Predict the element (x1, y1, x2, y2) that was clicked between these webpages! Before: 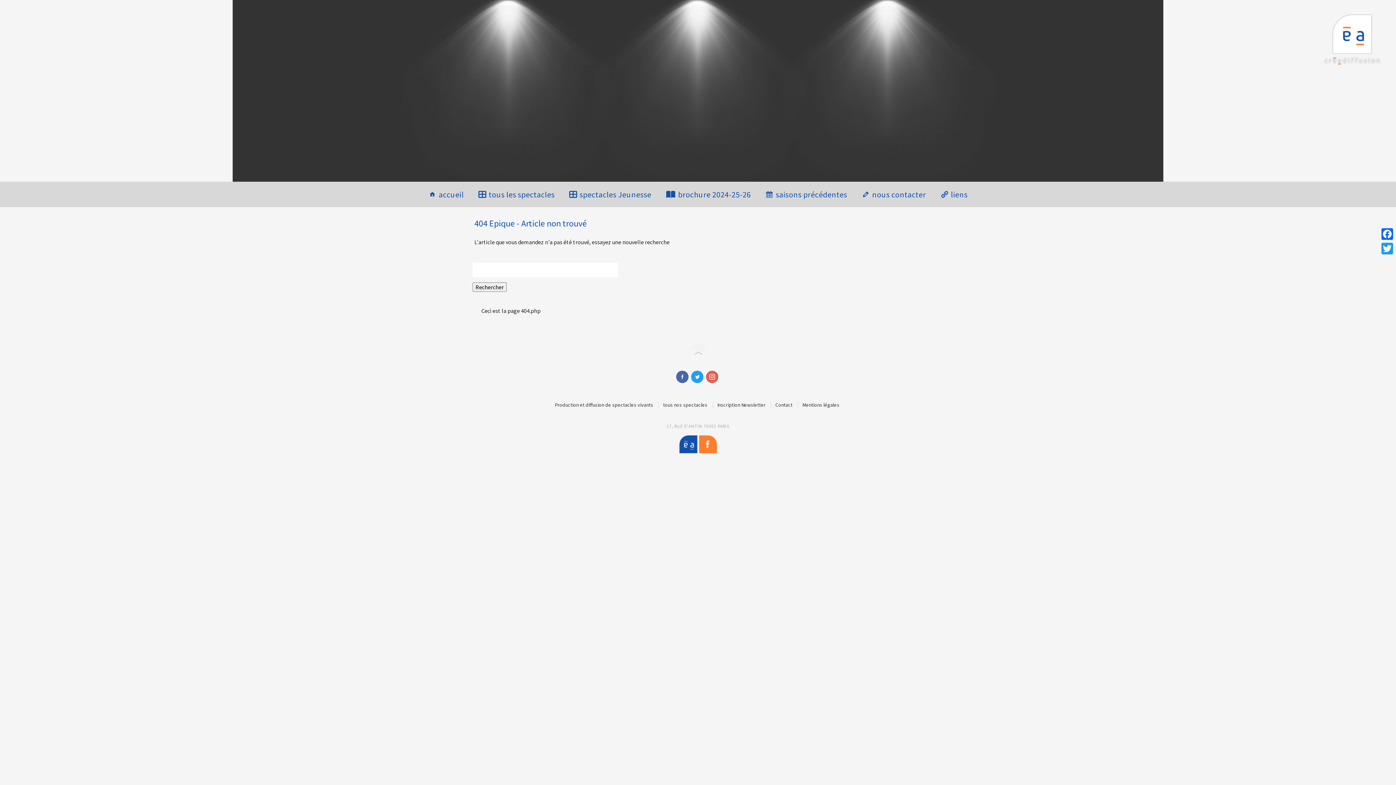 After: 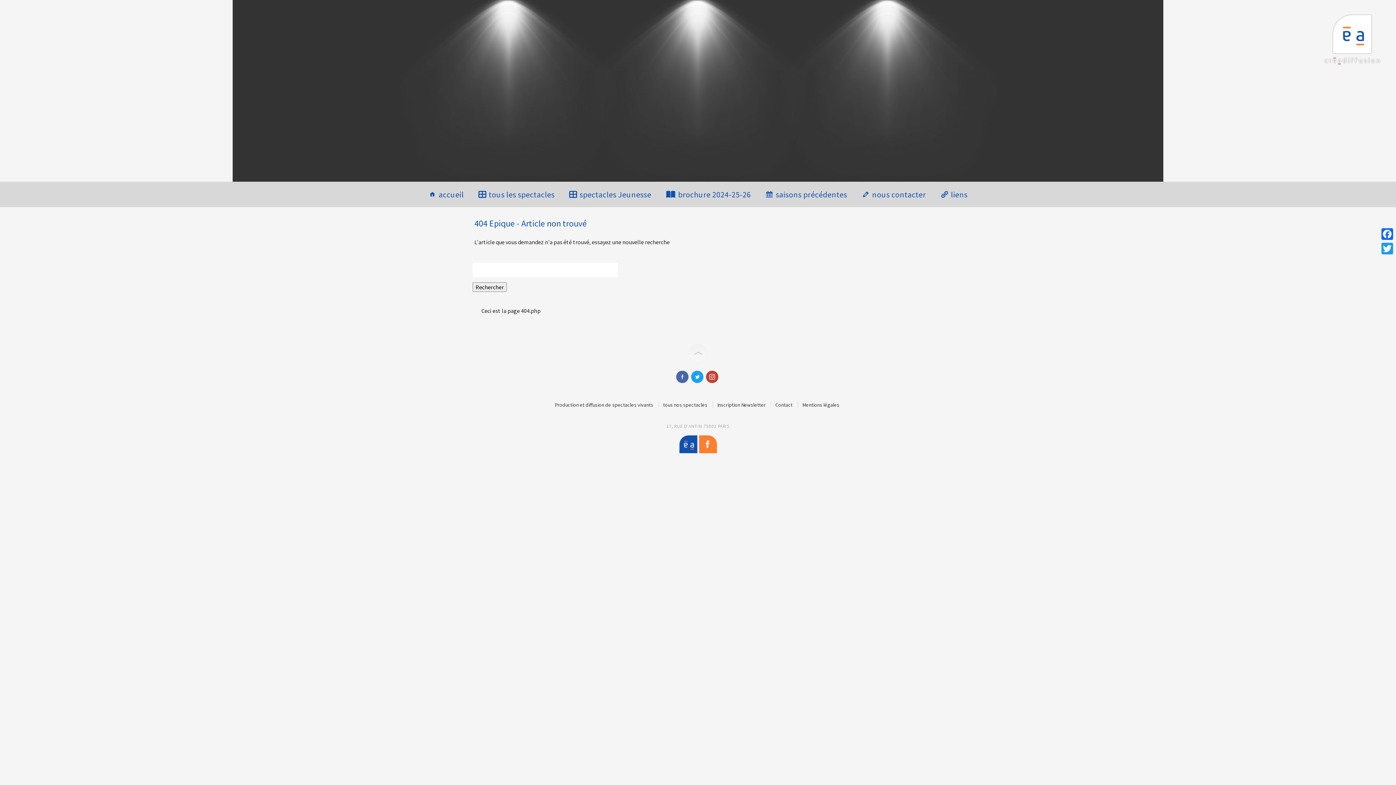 Action: bbox: (706, 370, 718, 383)